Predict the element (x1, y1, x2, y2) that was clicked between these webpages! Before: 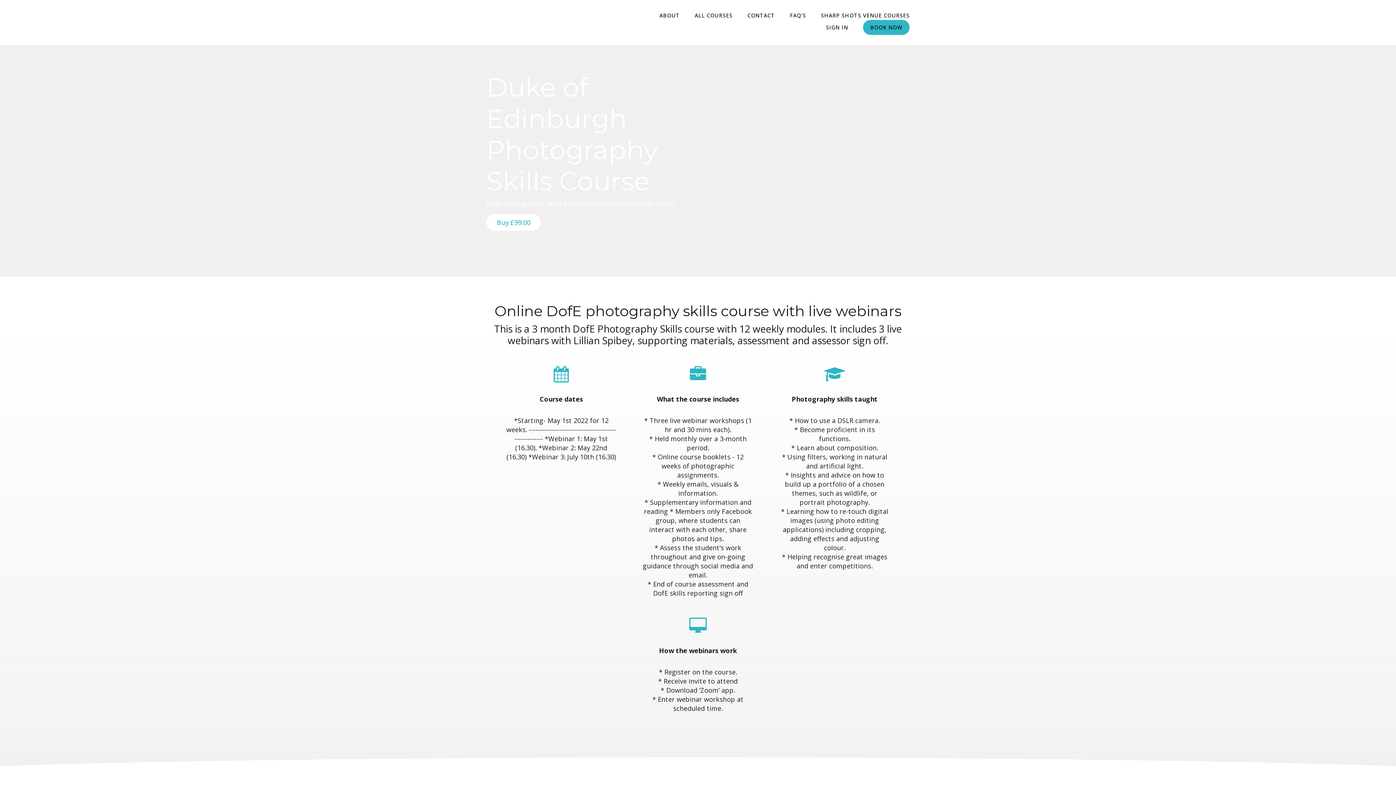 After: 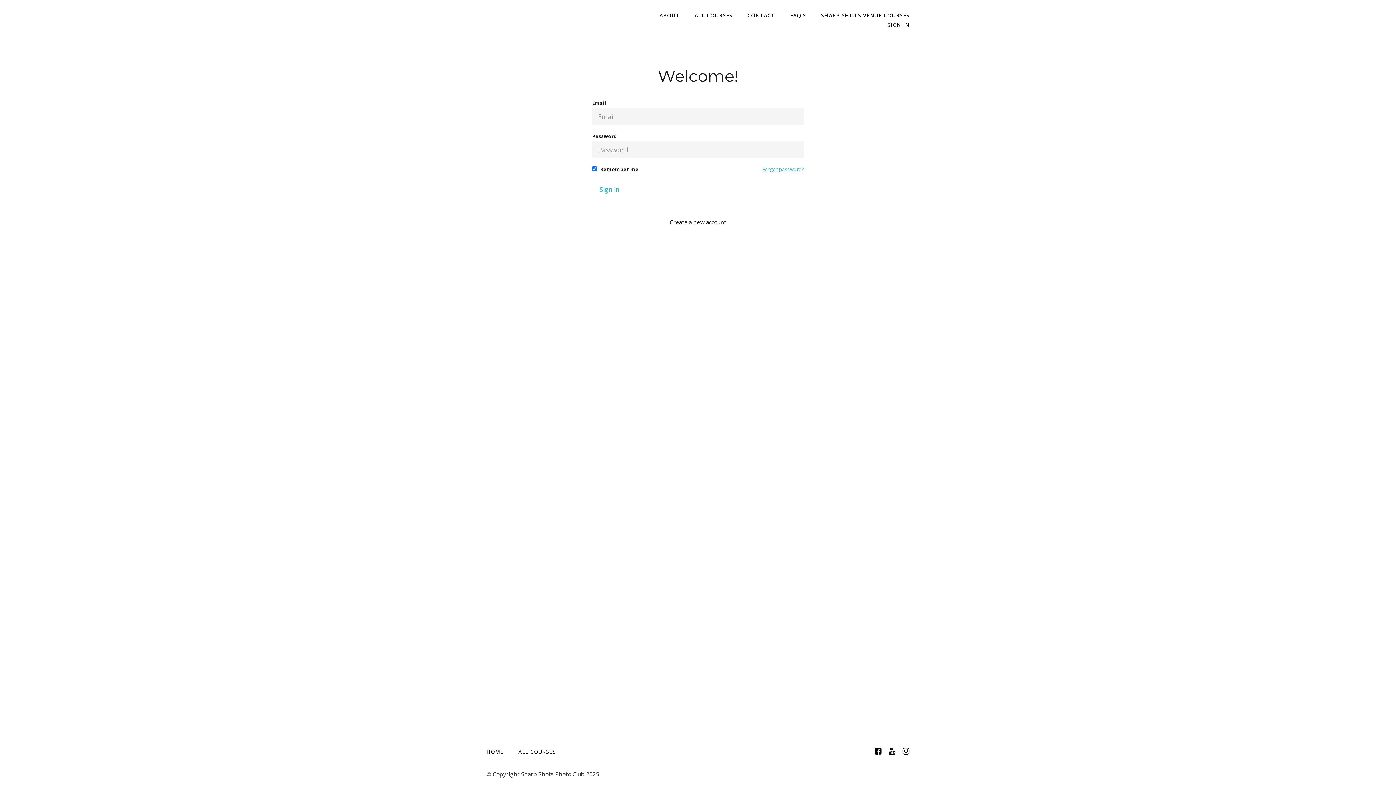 Action: bbox: (826, 23, 848, 30) label: SIGN IN